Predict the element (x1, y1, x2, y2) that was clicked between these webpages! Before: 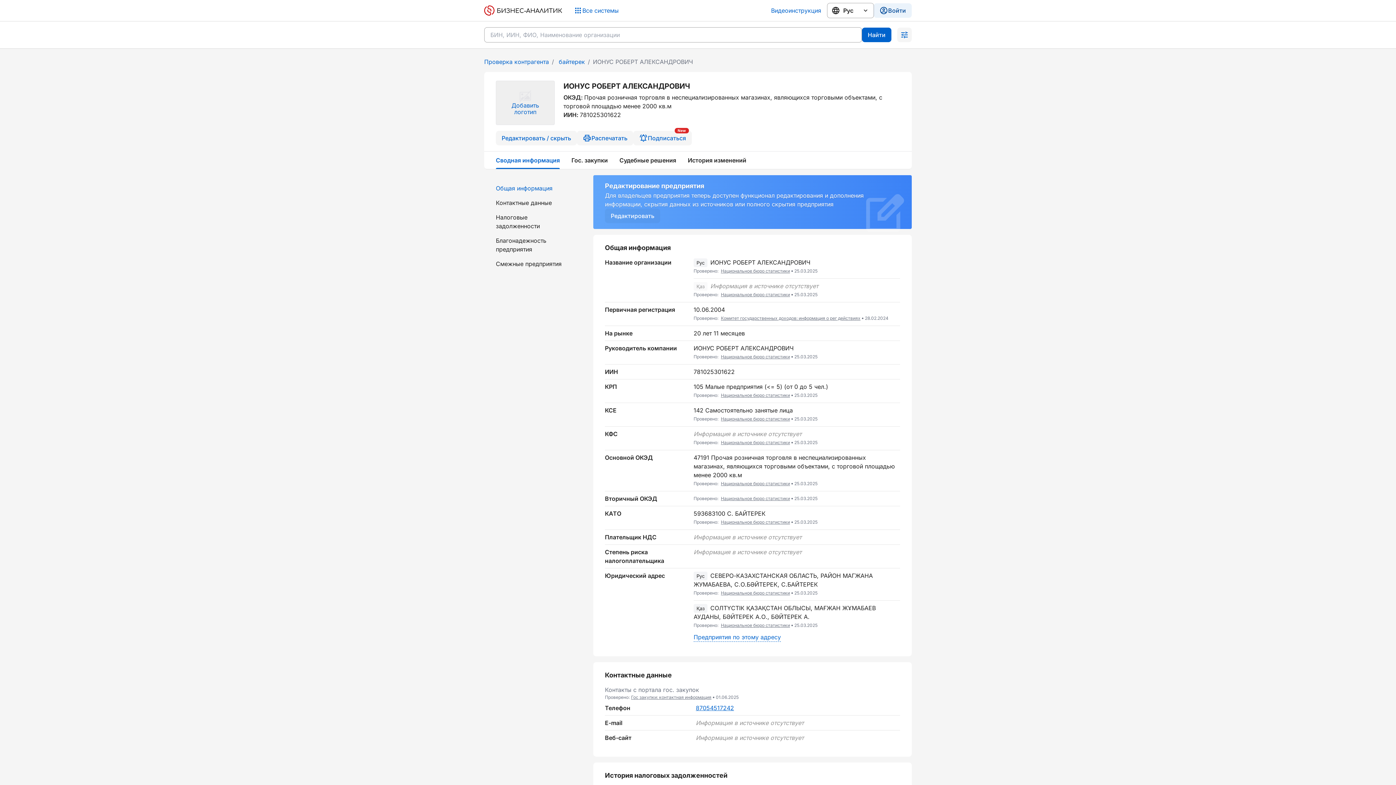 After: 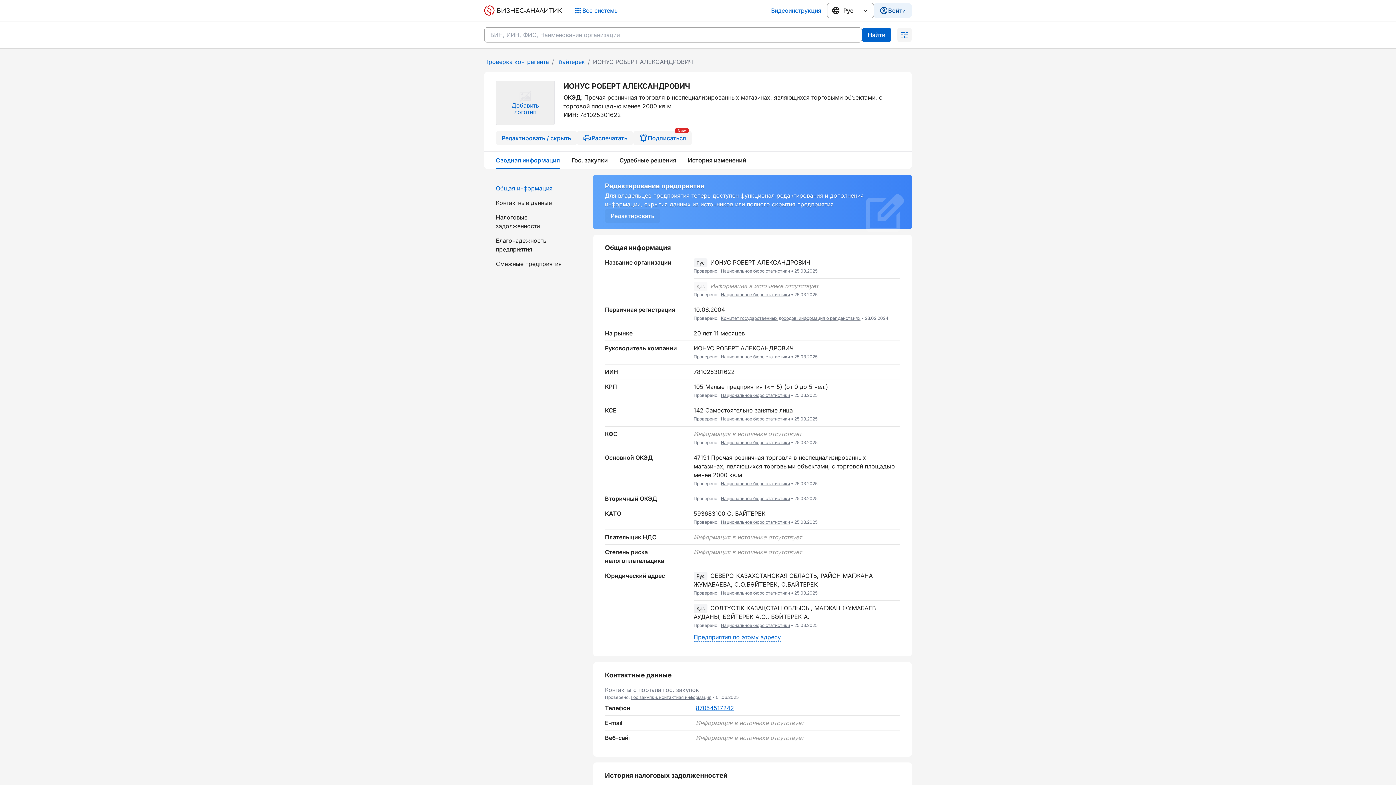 Action: bbox: (629, 694, 711, 700) label: Гос закупки: контактная информация